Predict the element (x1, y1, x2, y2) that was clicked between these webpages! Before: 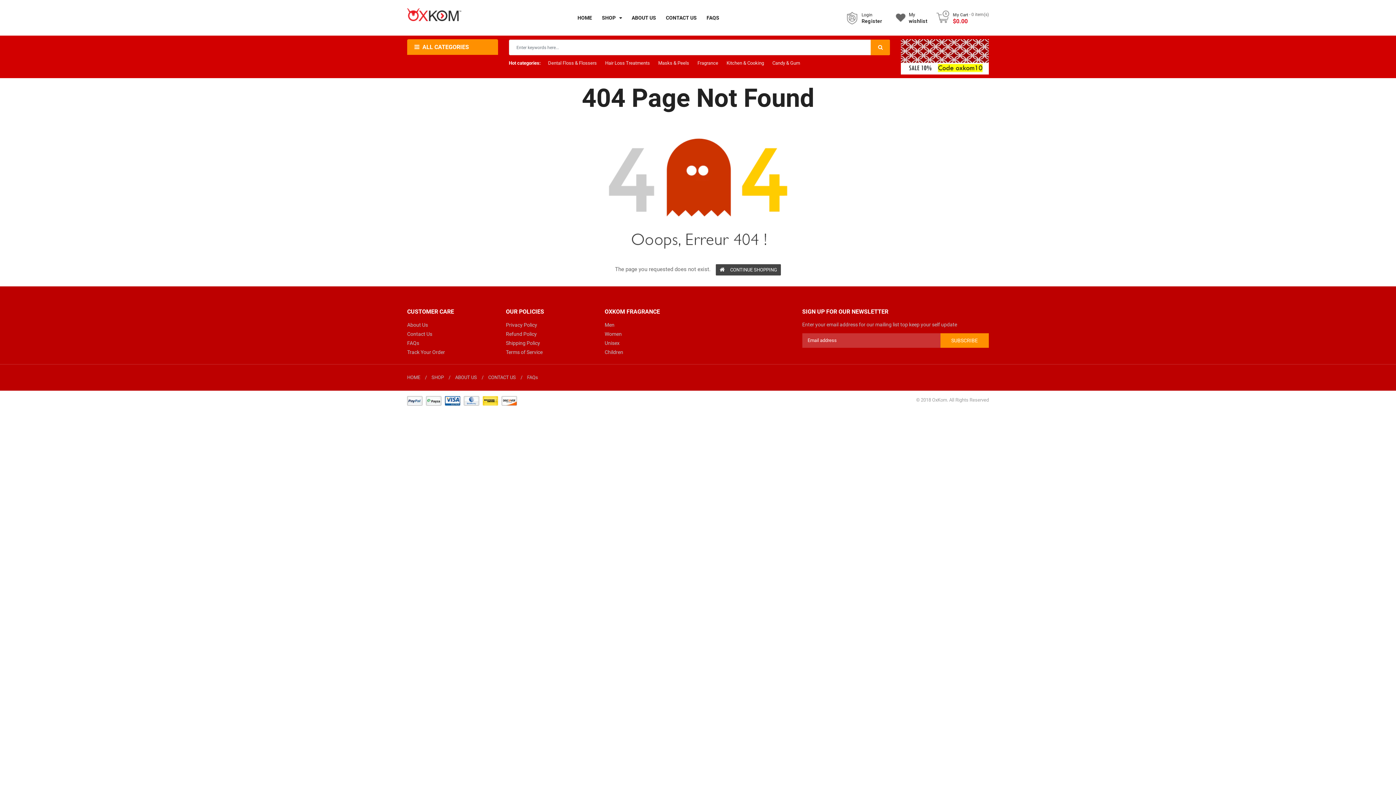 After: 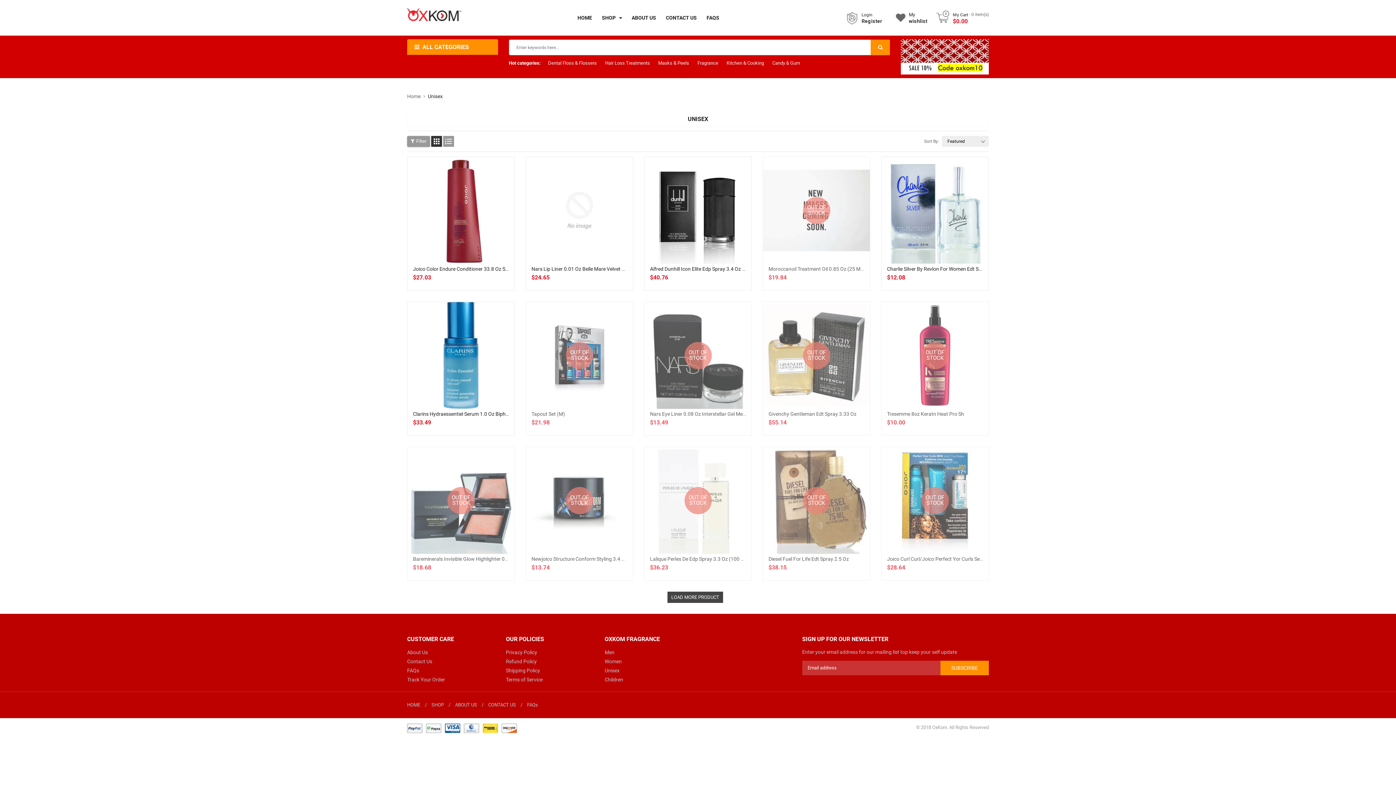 Action: label: Unisex bbox: (604, 338, 619, 347)